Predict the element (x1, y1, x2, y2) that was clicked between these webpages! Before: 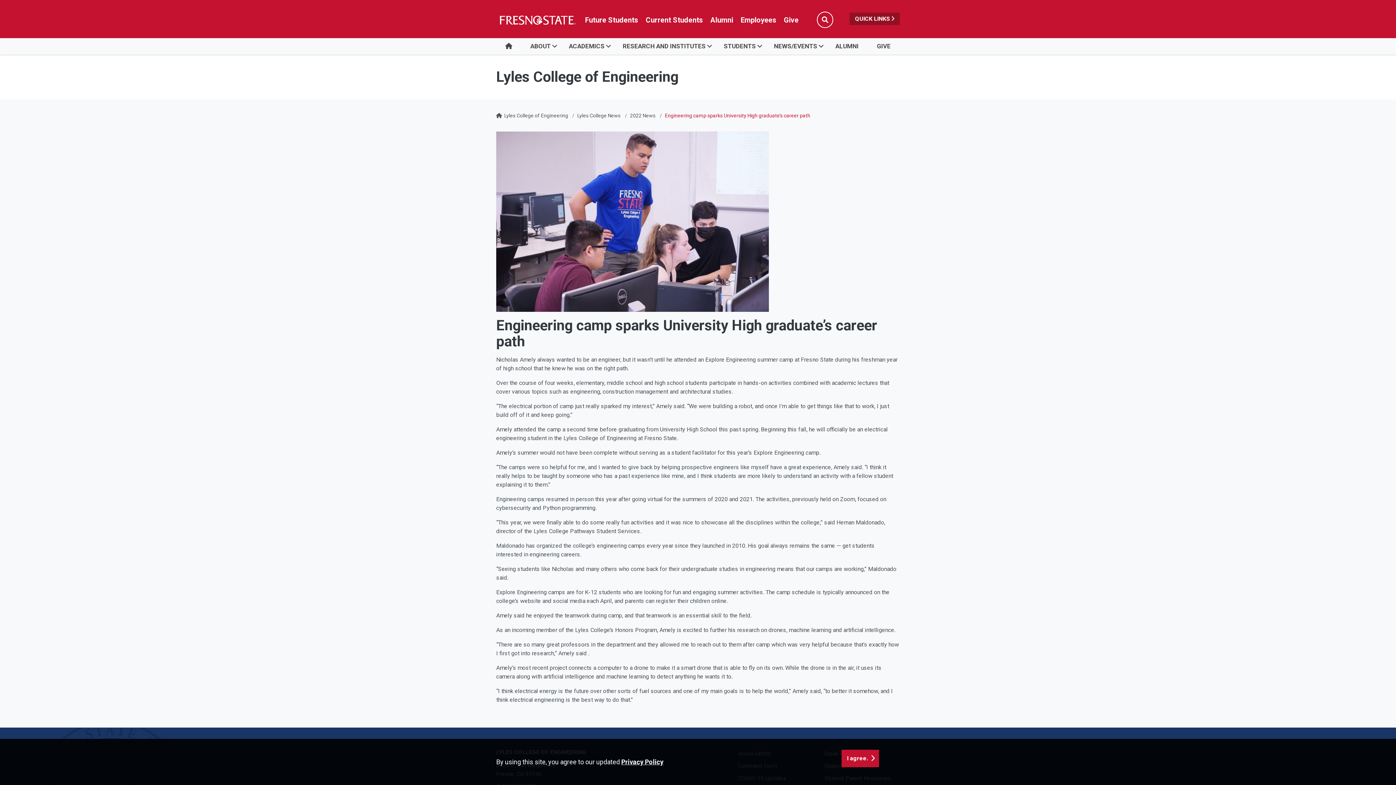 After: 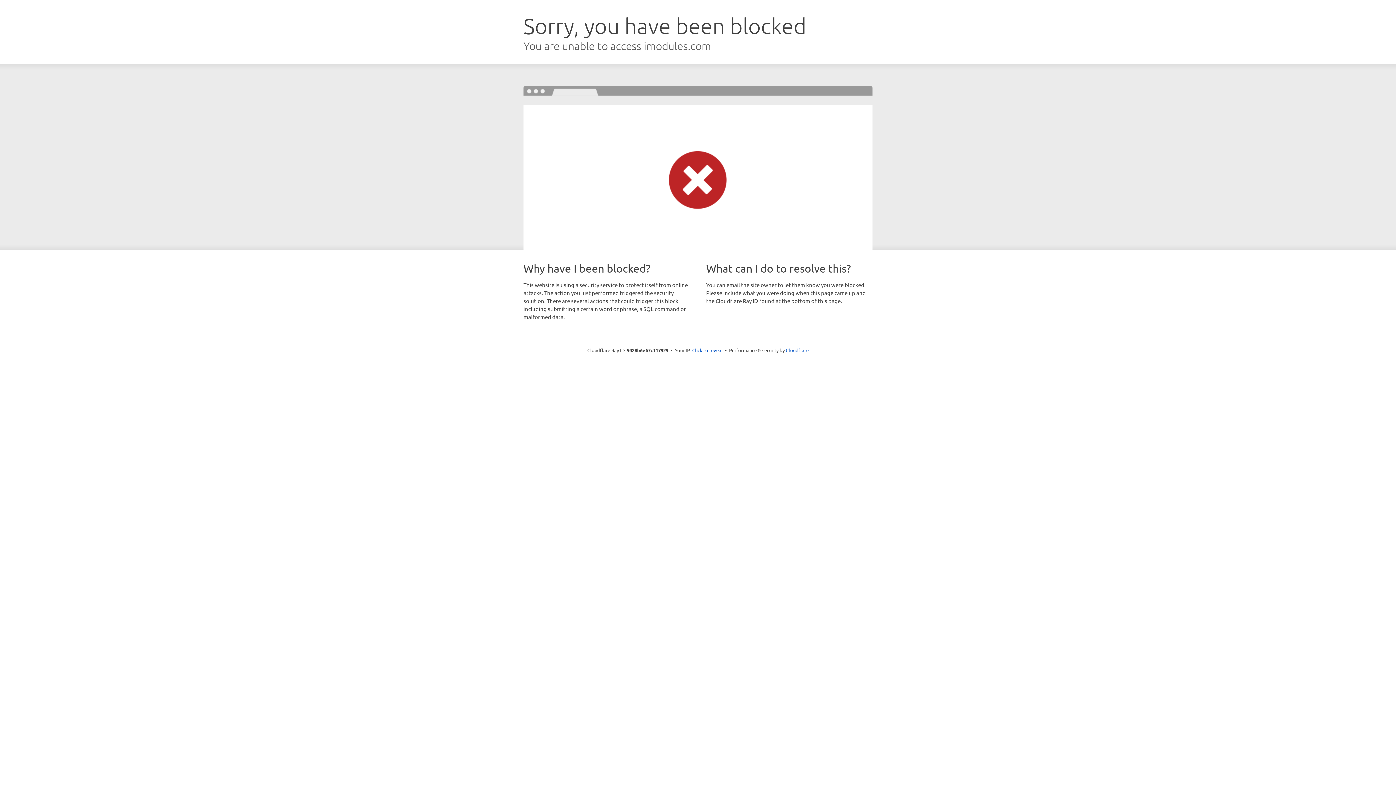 Action: bbox: (780, 12, 802, 27) label: Link in global nav to Donation site